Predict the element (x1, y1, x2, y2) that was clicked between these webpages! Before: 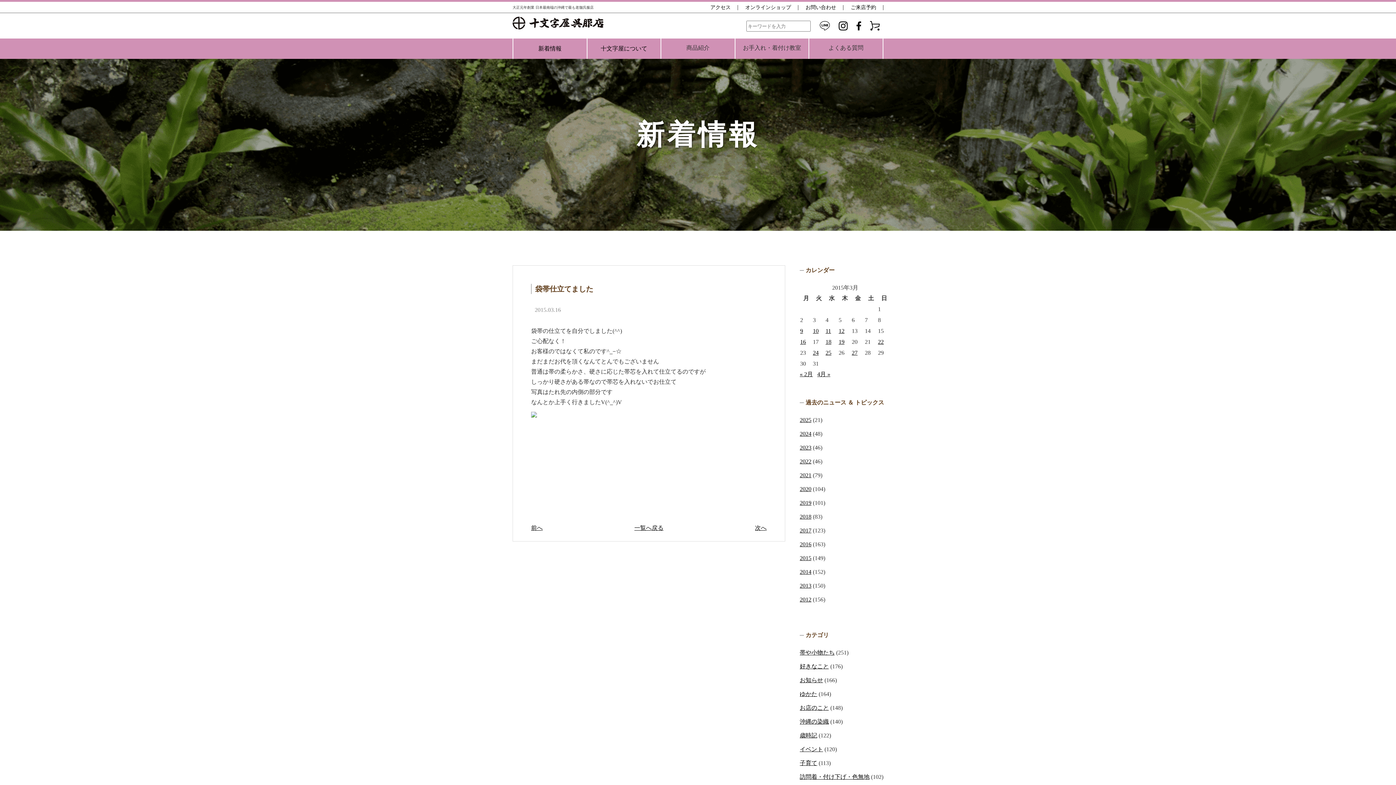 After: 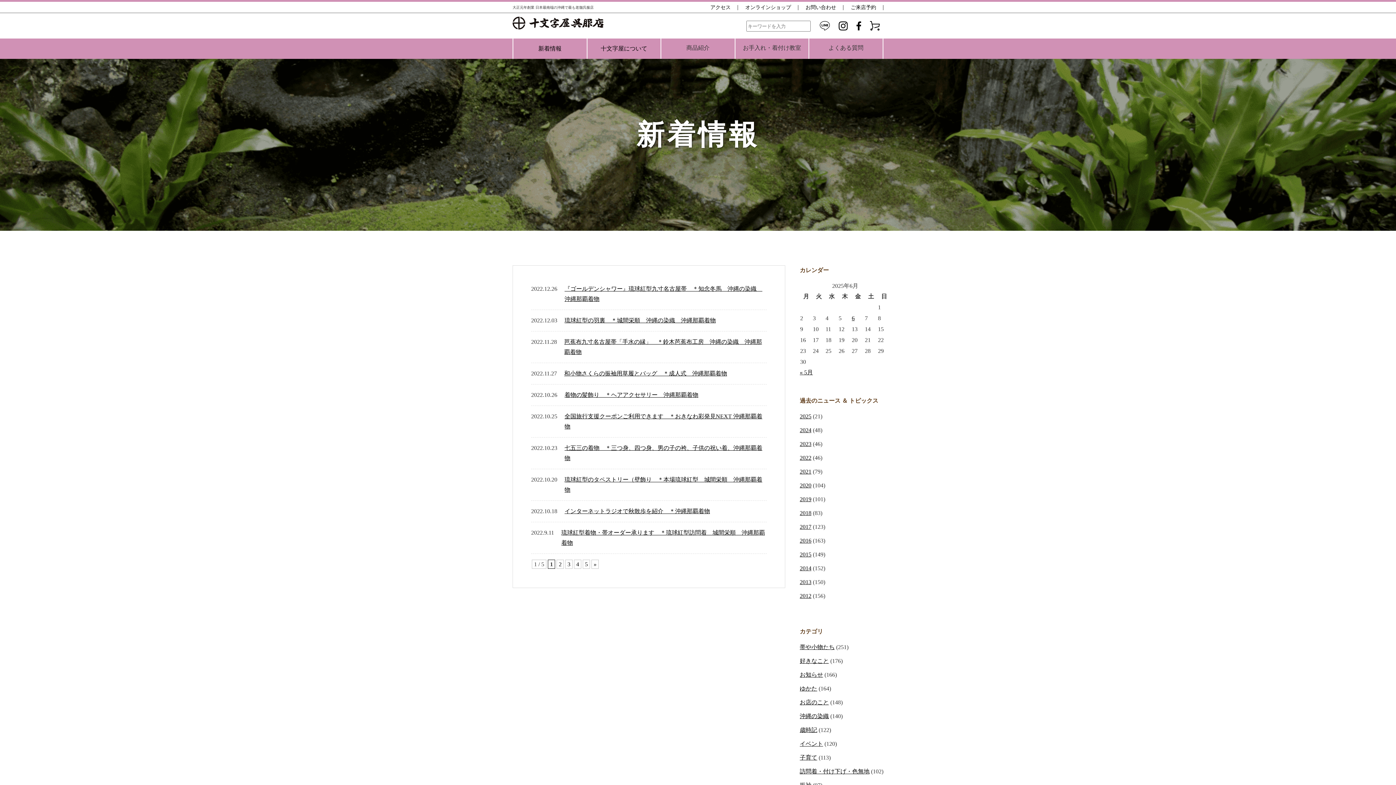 Action: label: 2022 bbox: (800, 458, 811, 464)